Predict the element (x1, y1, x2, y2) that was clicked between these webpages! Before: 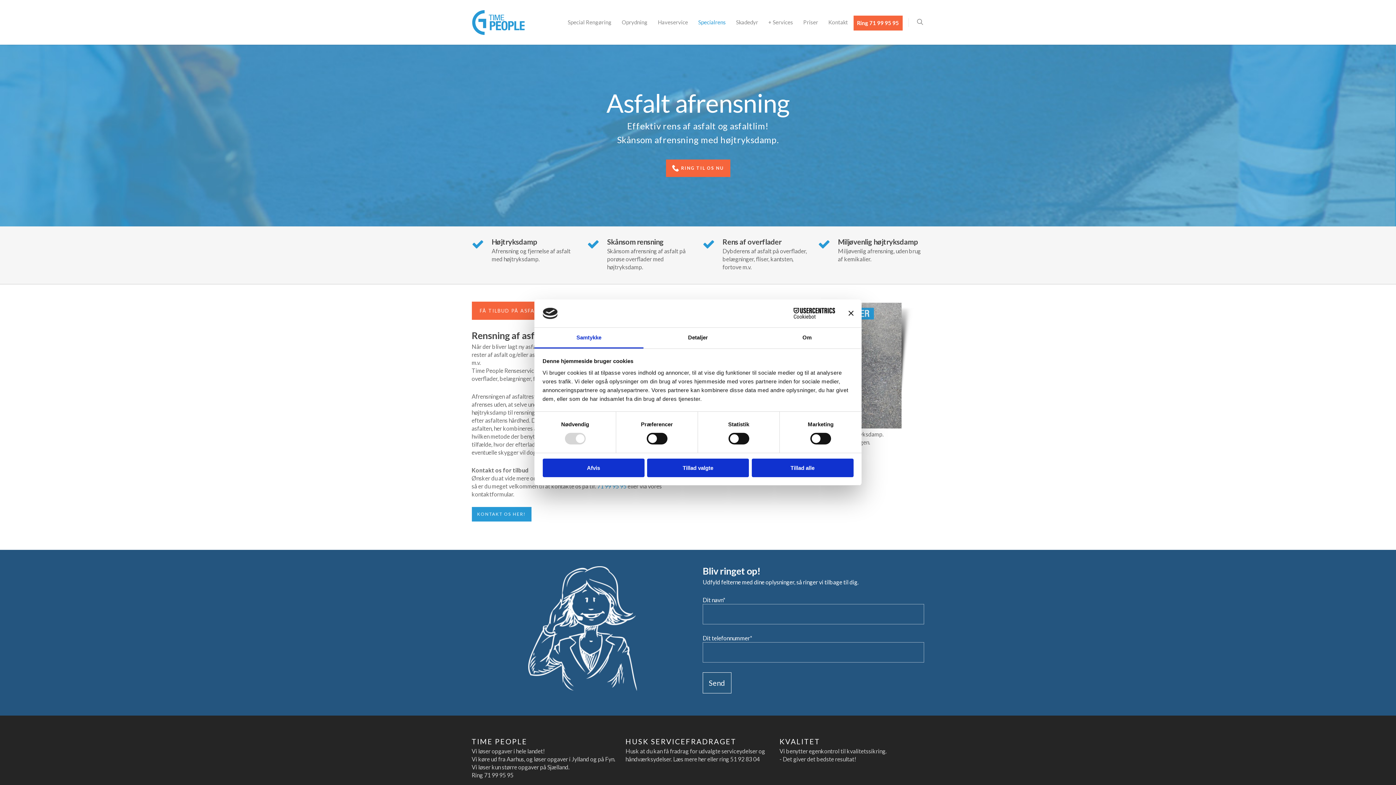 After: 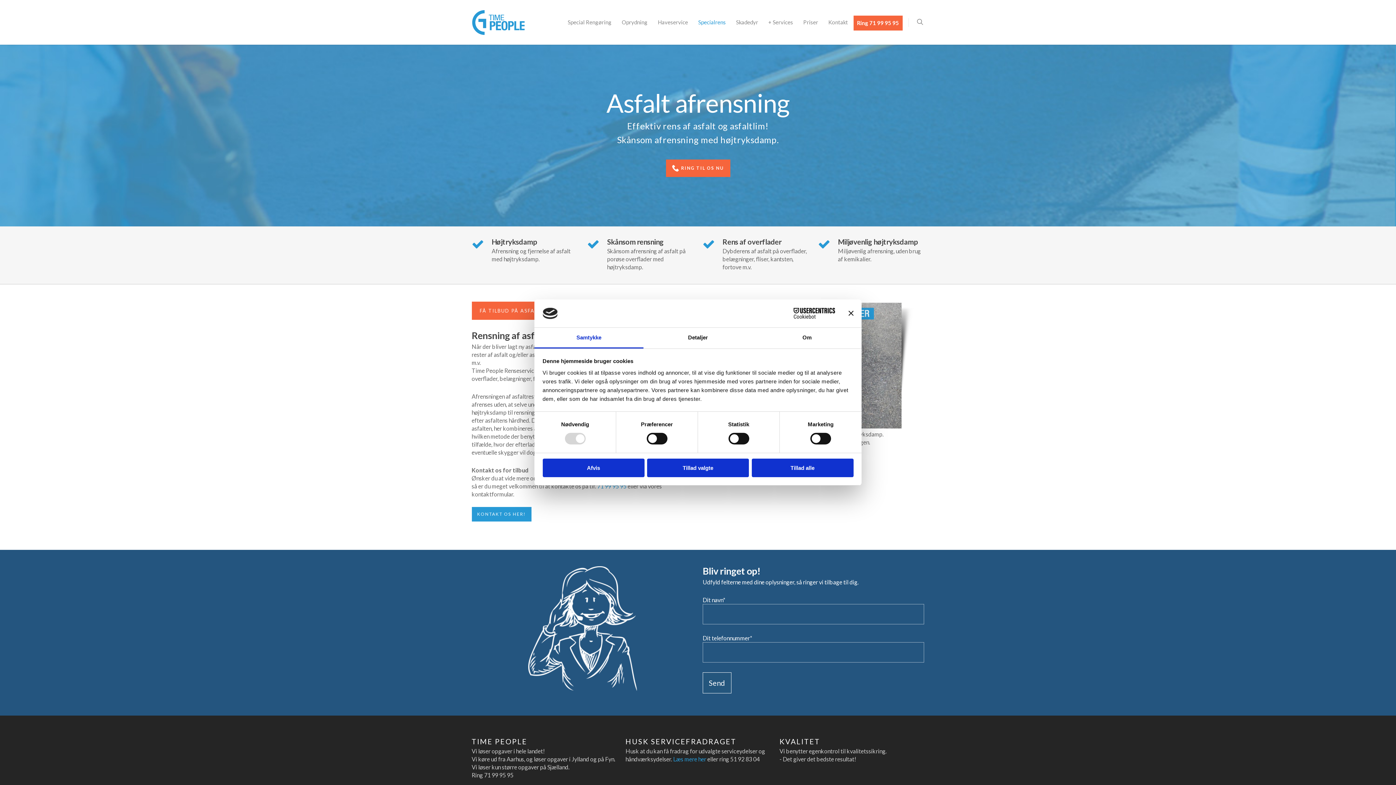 Action: label: Læs mere her bbox: (673, 756, 706, 762)